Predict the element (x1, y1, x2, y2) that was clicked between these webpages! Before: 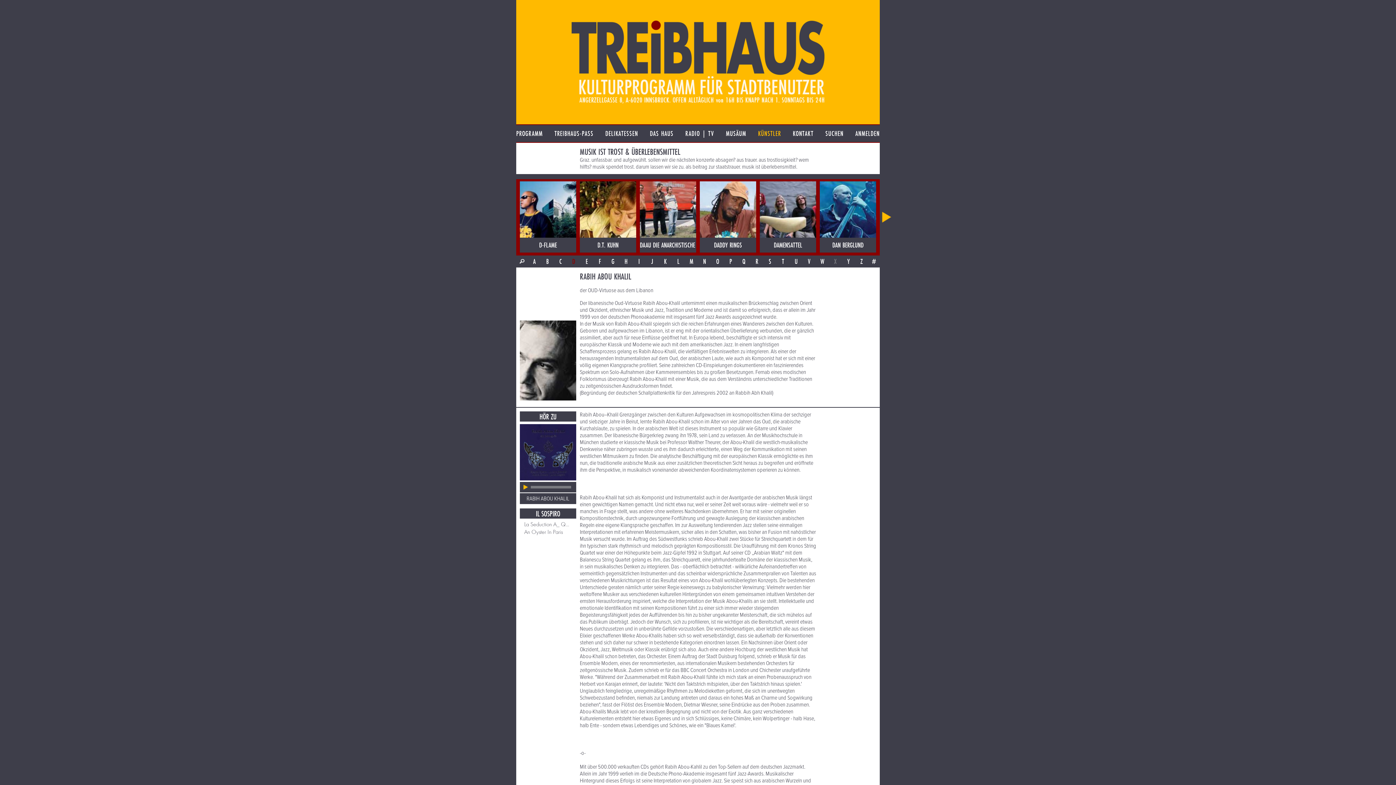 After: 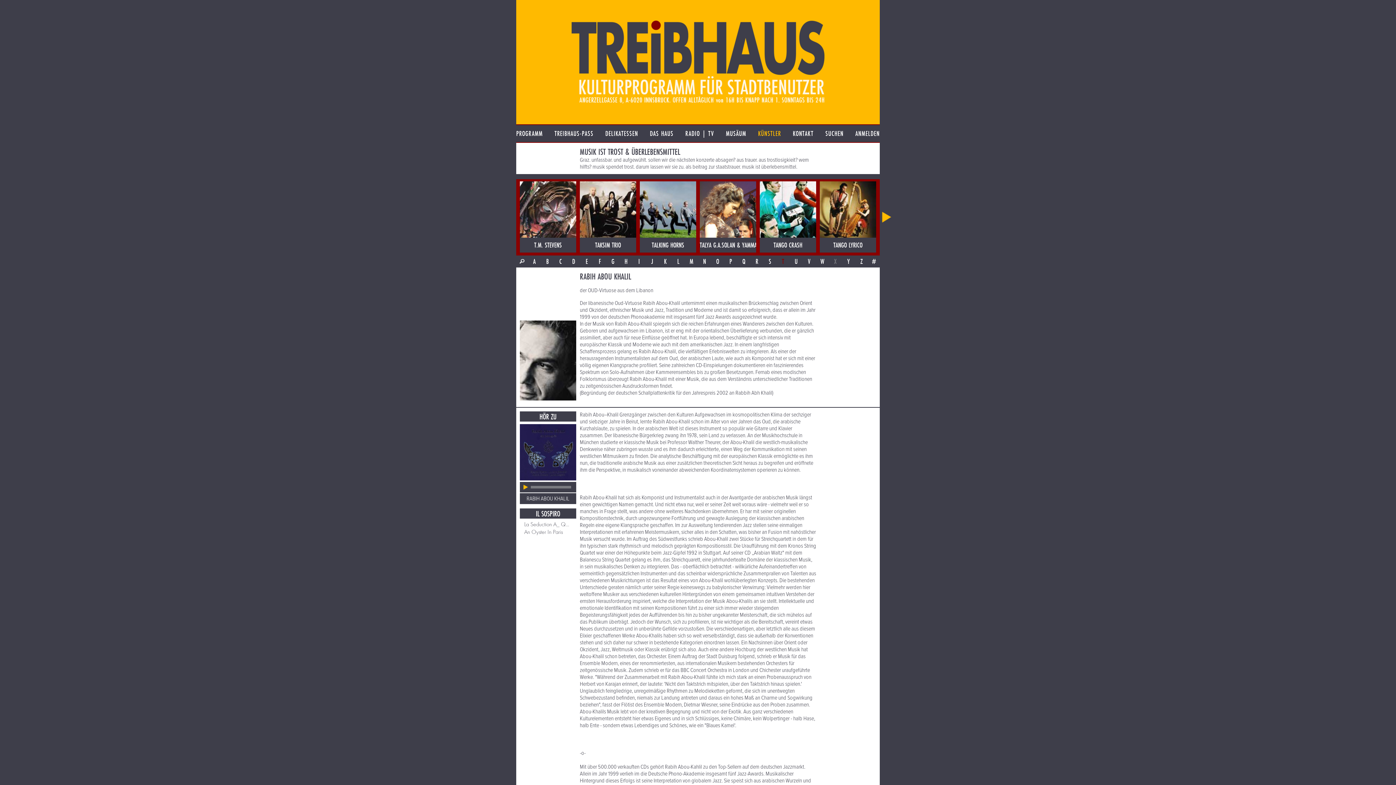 Action: bbox: (776, 255, 789, 267) label: T